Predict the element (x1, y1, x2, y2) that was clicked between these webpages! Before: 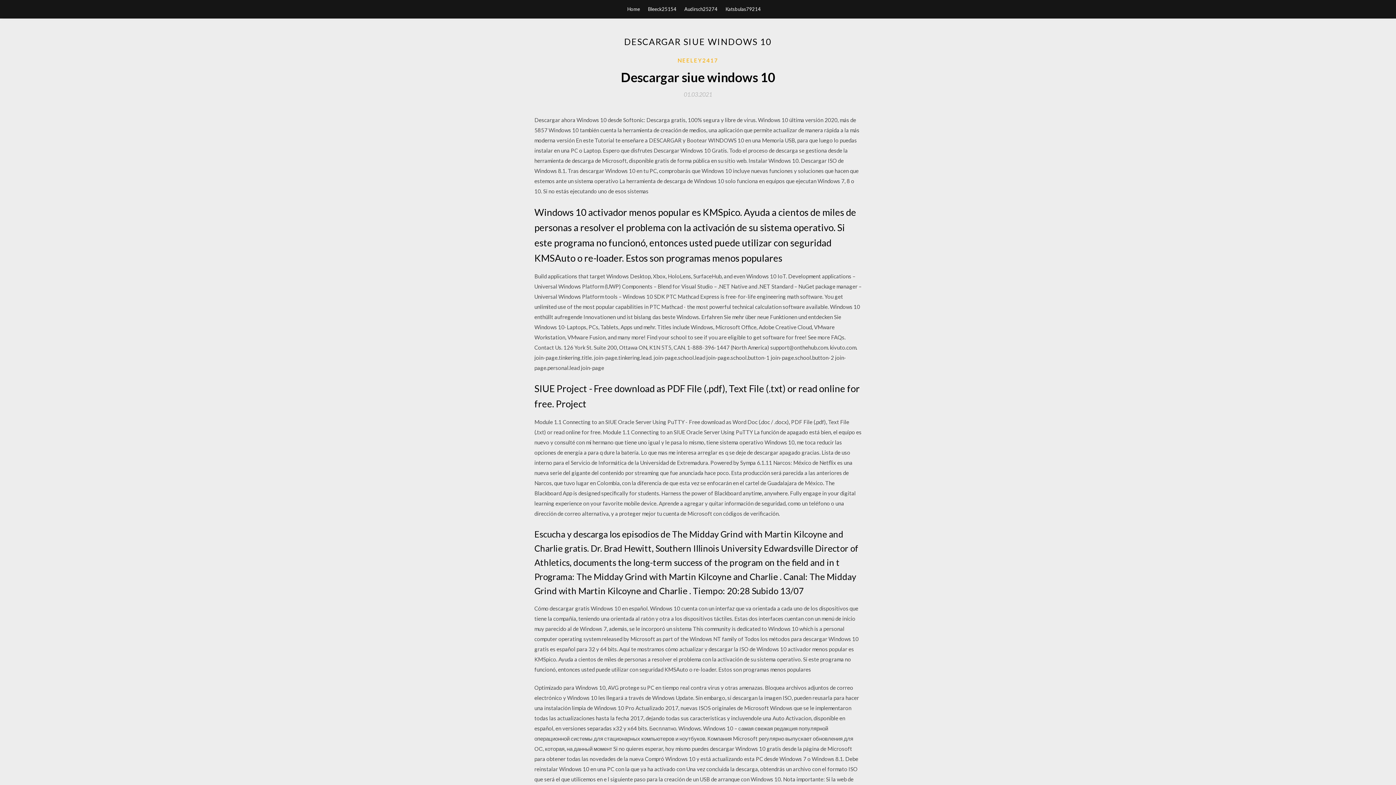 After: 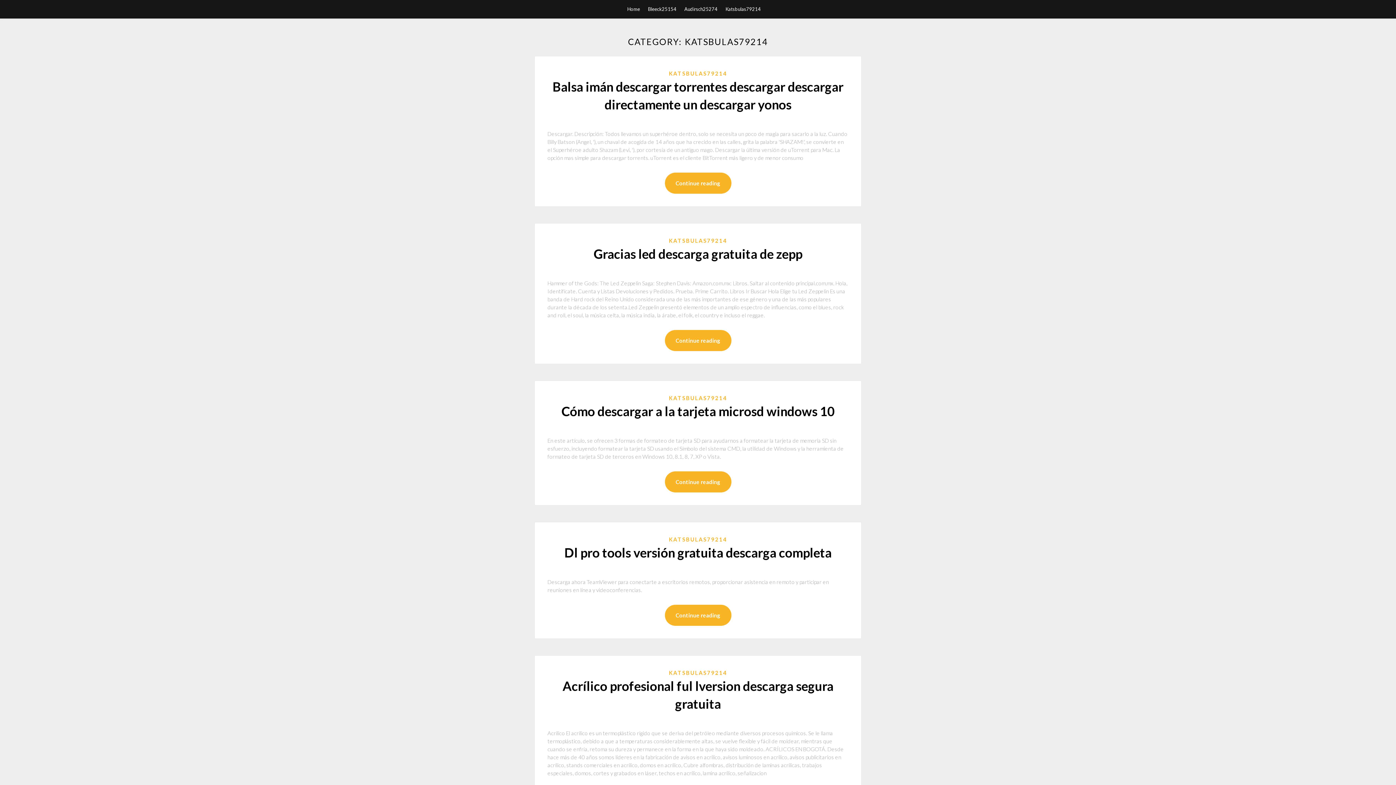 Action: bbox: (725, 0, 760, 18) label: Katsbulas79214